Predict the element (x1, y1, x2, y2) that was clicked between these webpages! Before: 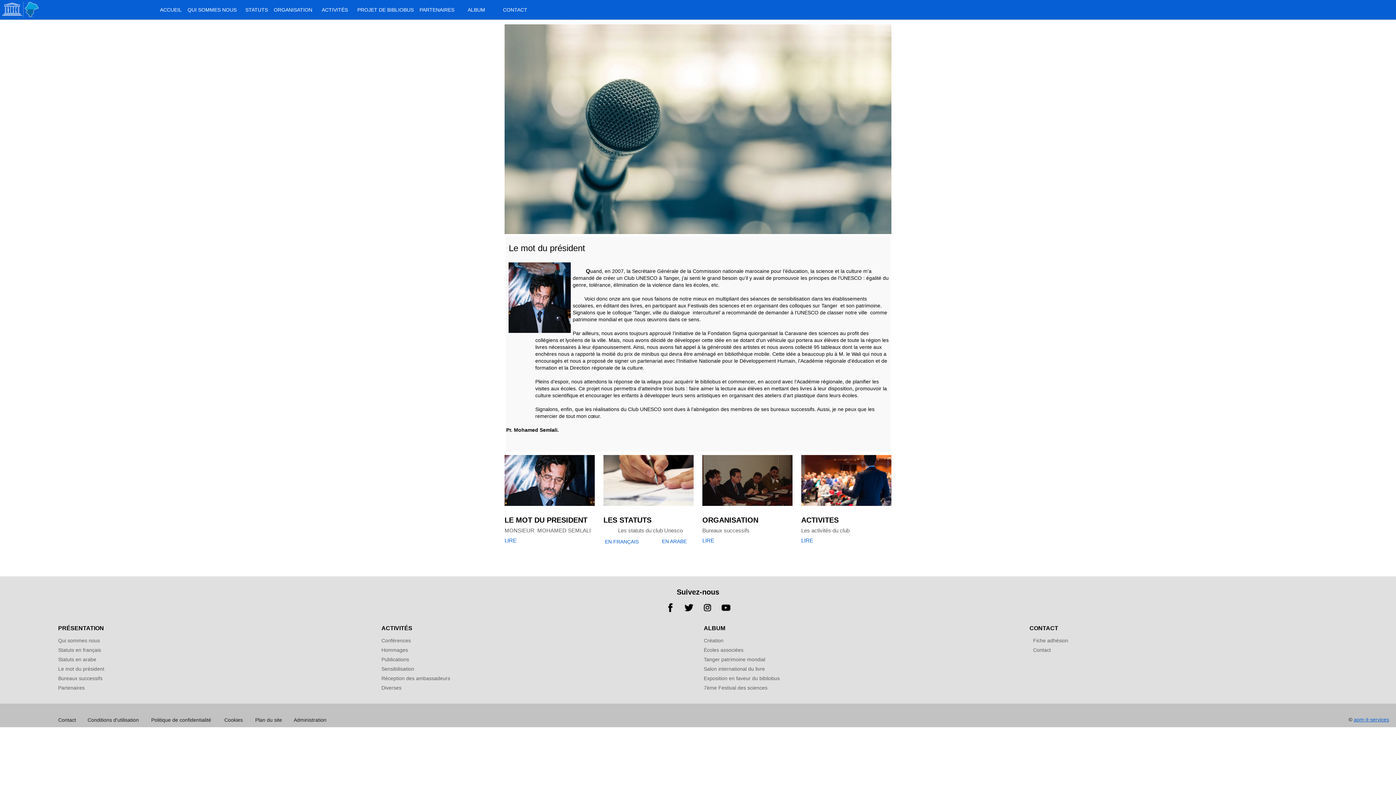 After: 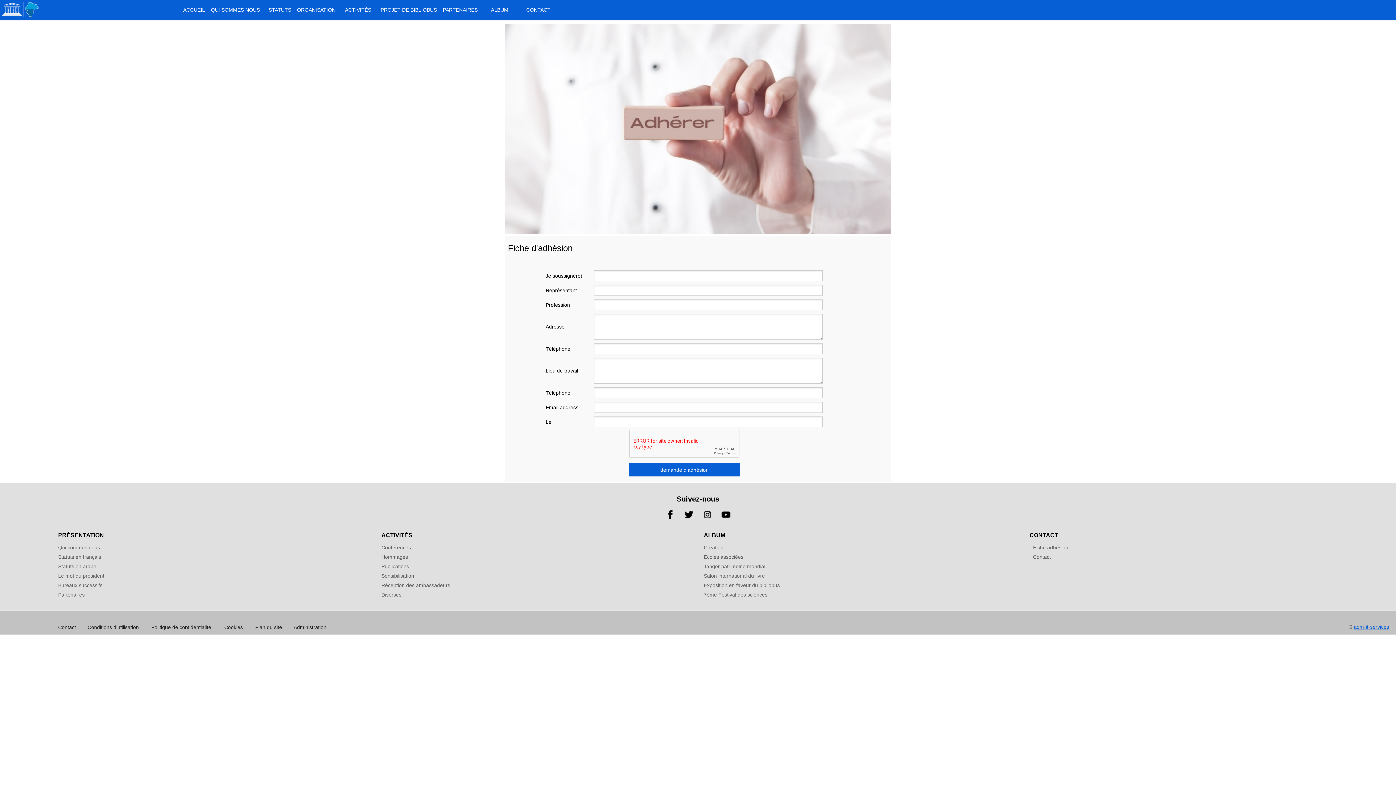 Action: label: Fiche adhésion bbox: (1033, 637, 1068, 643)